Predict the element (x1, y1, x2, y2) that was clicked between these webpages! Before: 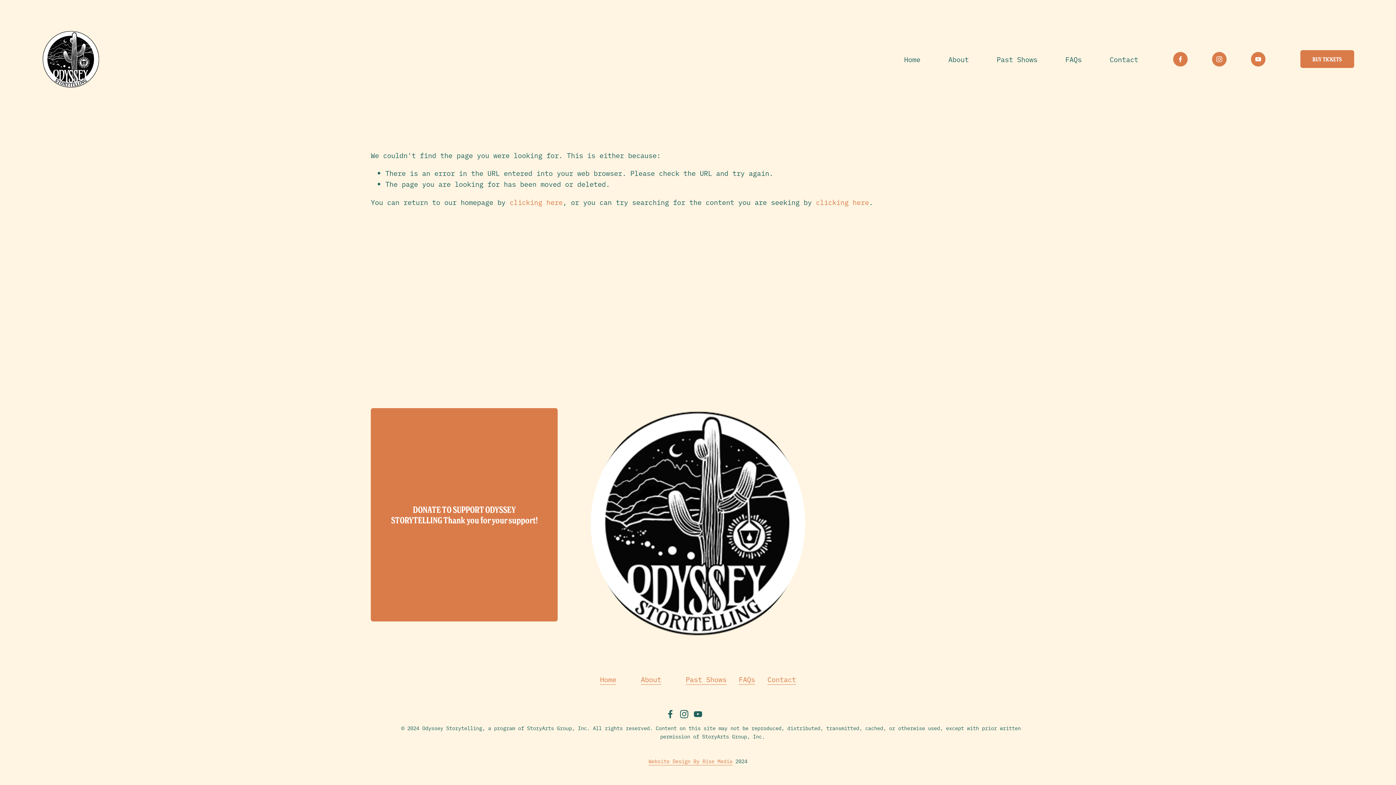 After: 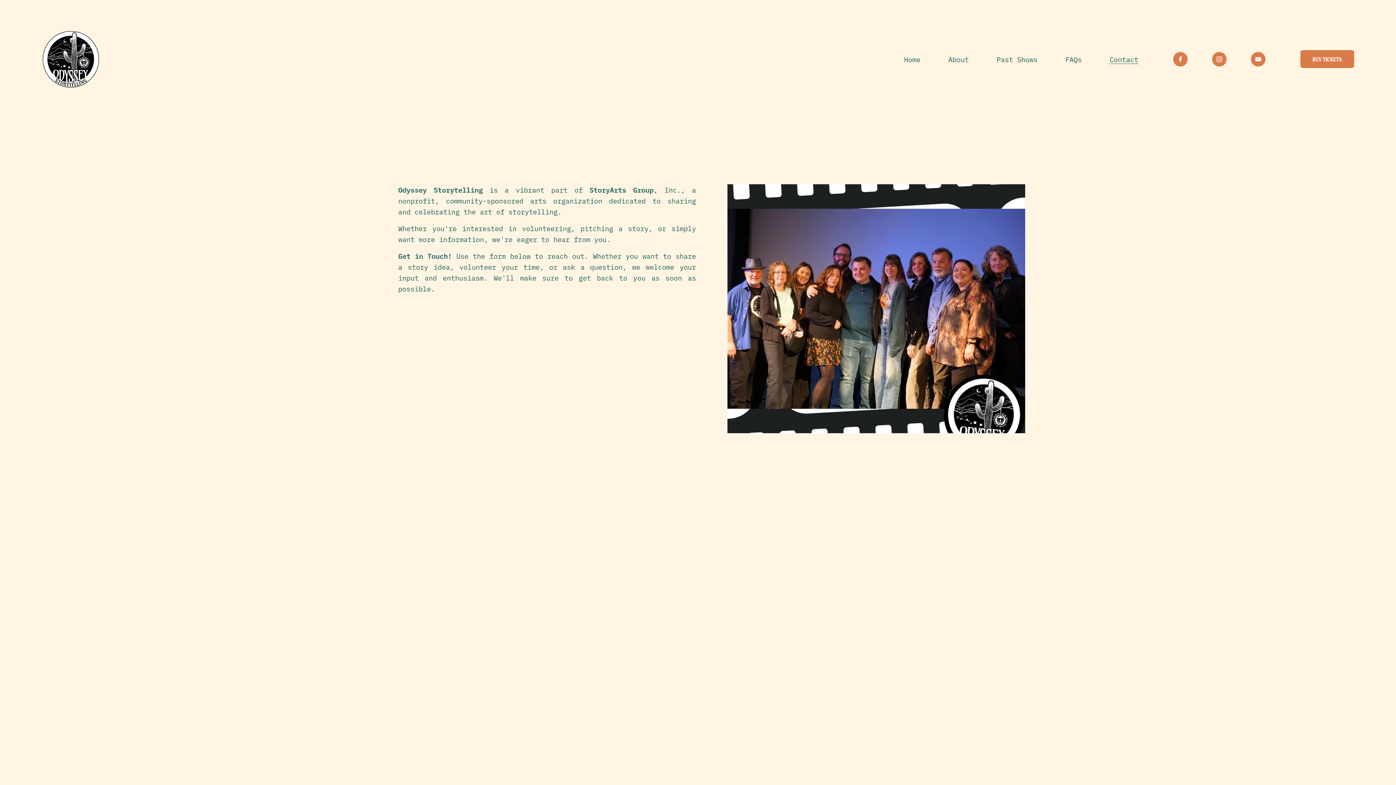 Action: bbox: (1109, 52, 1138, 65) label: Contact